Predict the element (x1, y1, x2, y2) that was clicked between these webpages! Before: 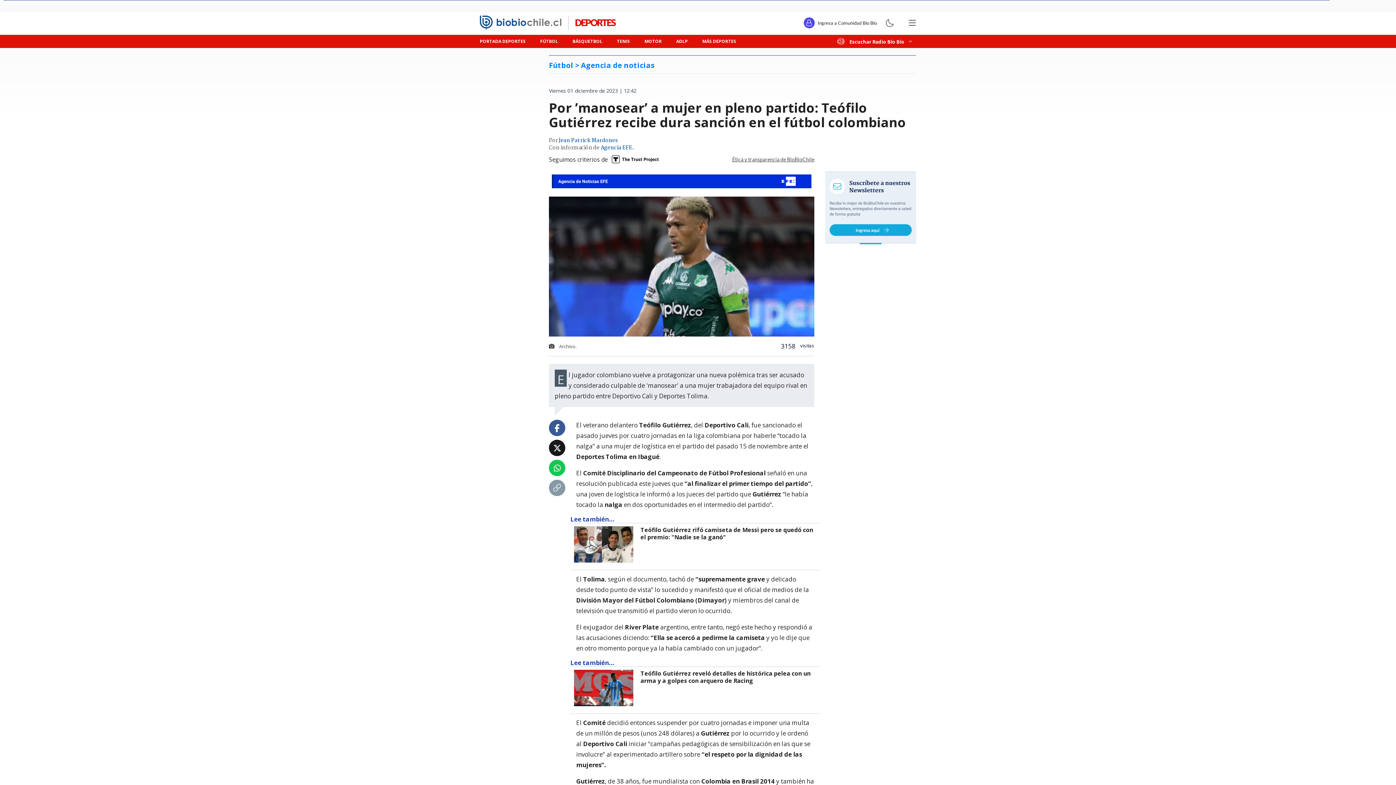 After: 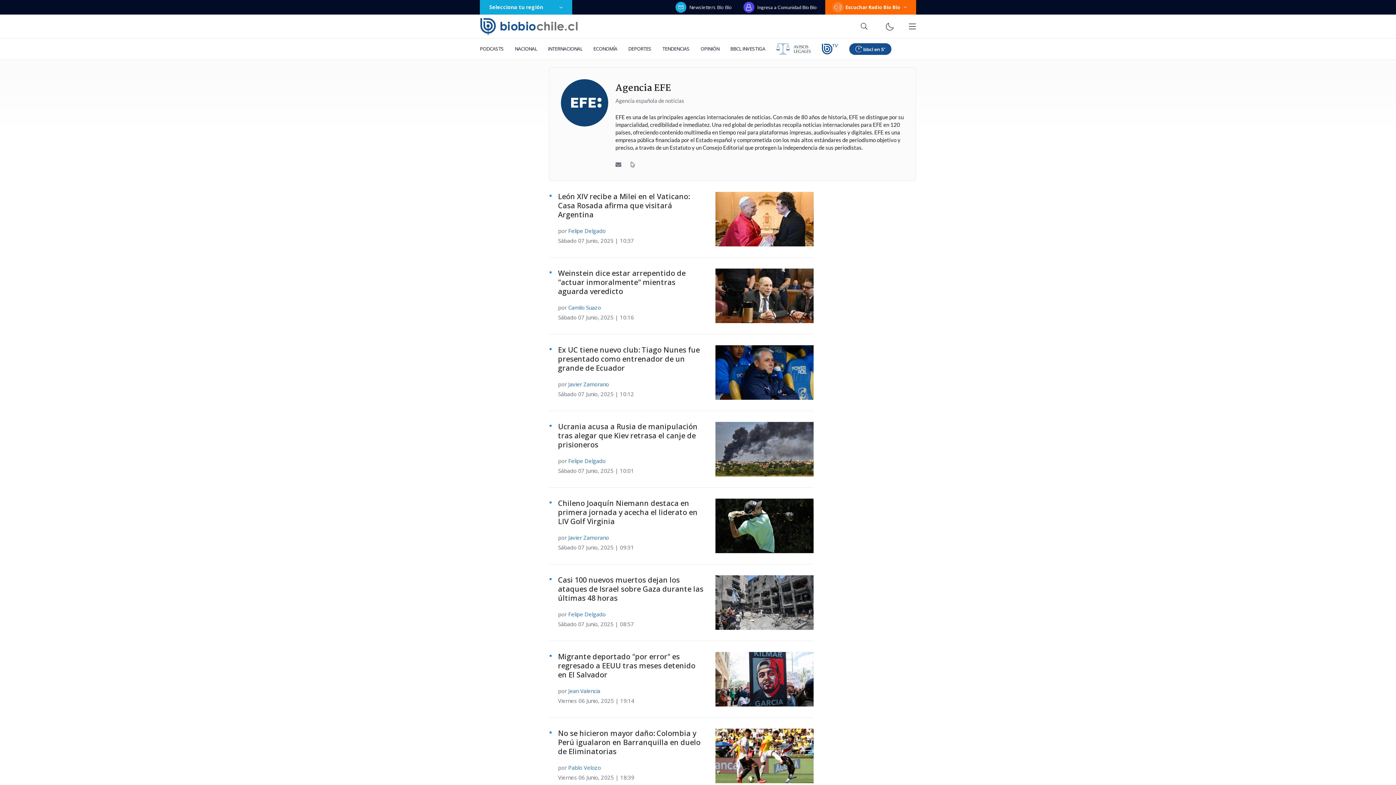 Action: bbox: (600, 143, 632, 152) label: Agencia EFE